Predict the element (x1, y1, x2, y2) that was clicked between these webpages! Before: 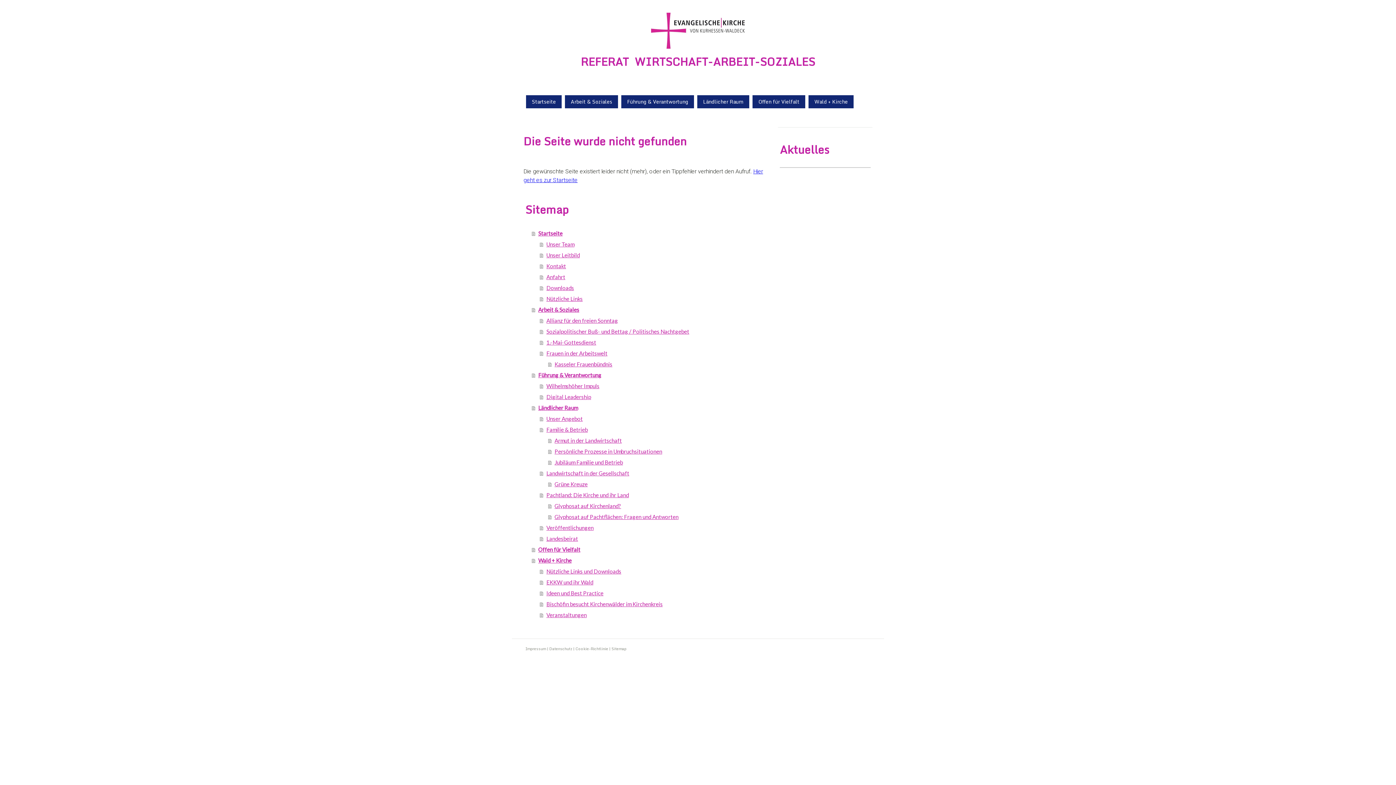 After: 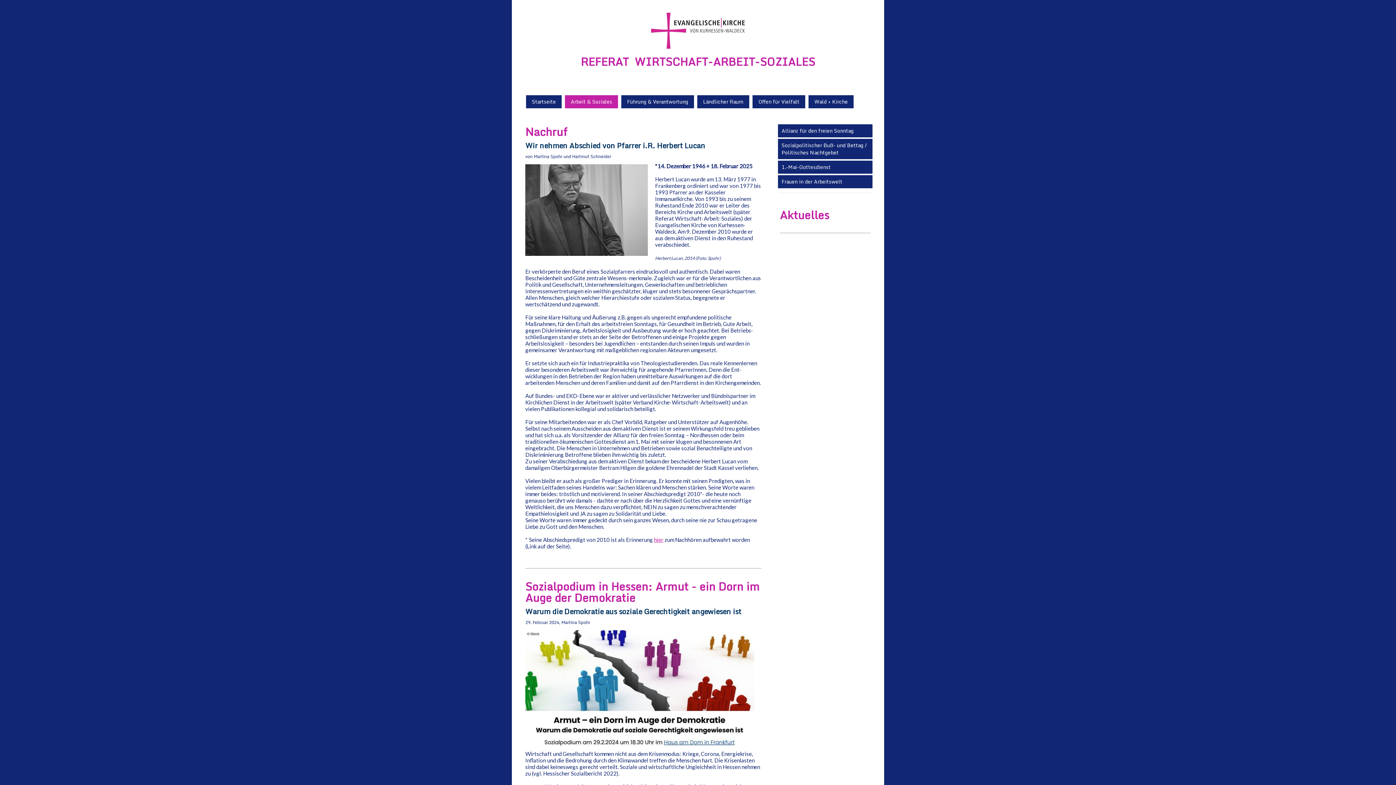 Action: bbox: (531, 304, 763, 315) label: Arbeit & Soziales